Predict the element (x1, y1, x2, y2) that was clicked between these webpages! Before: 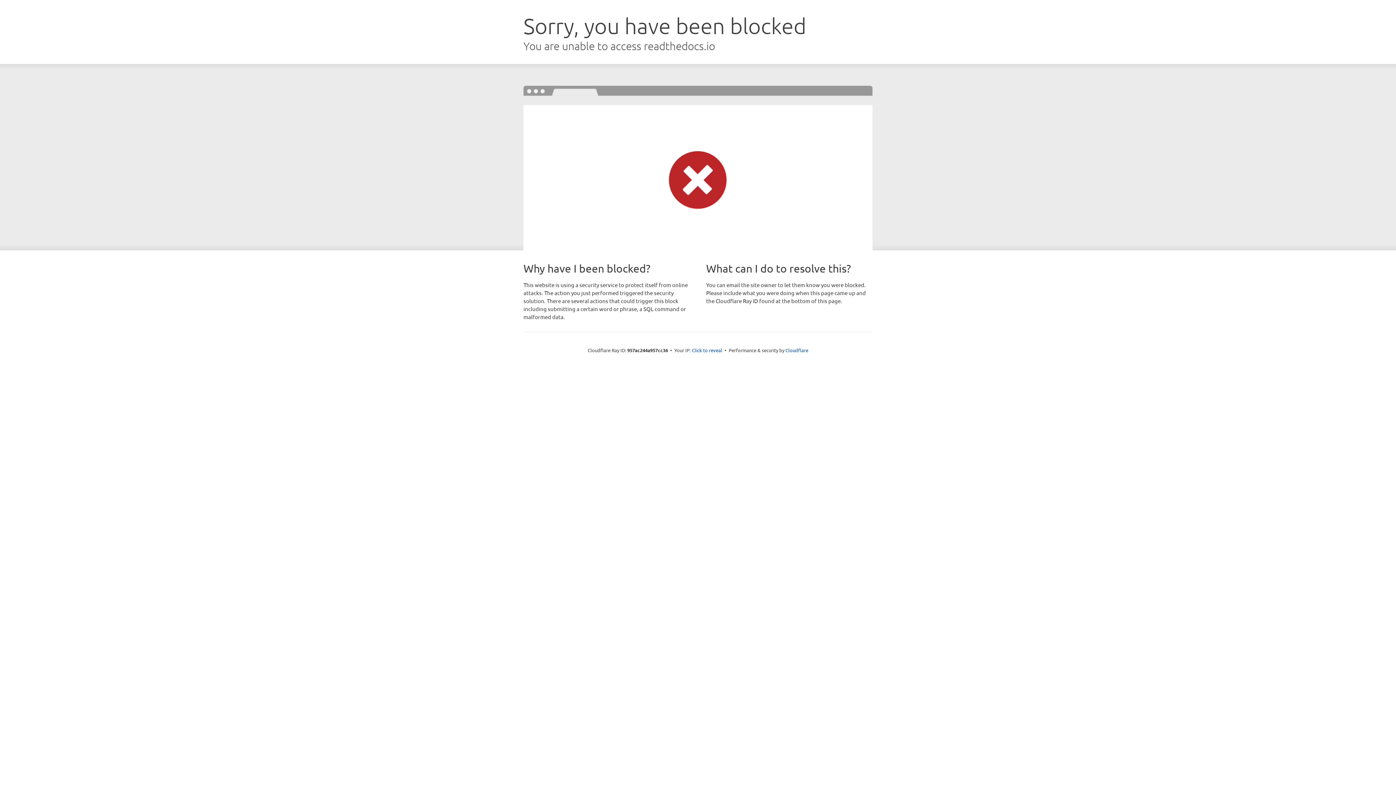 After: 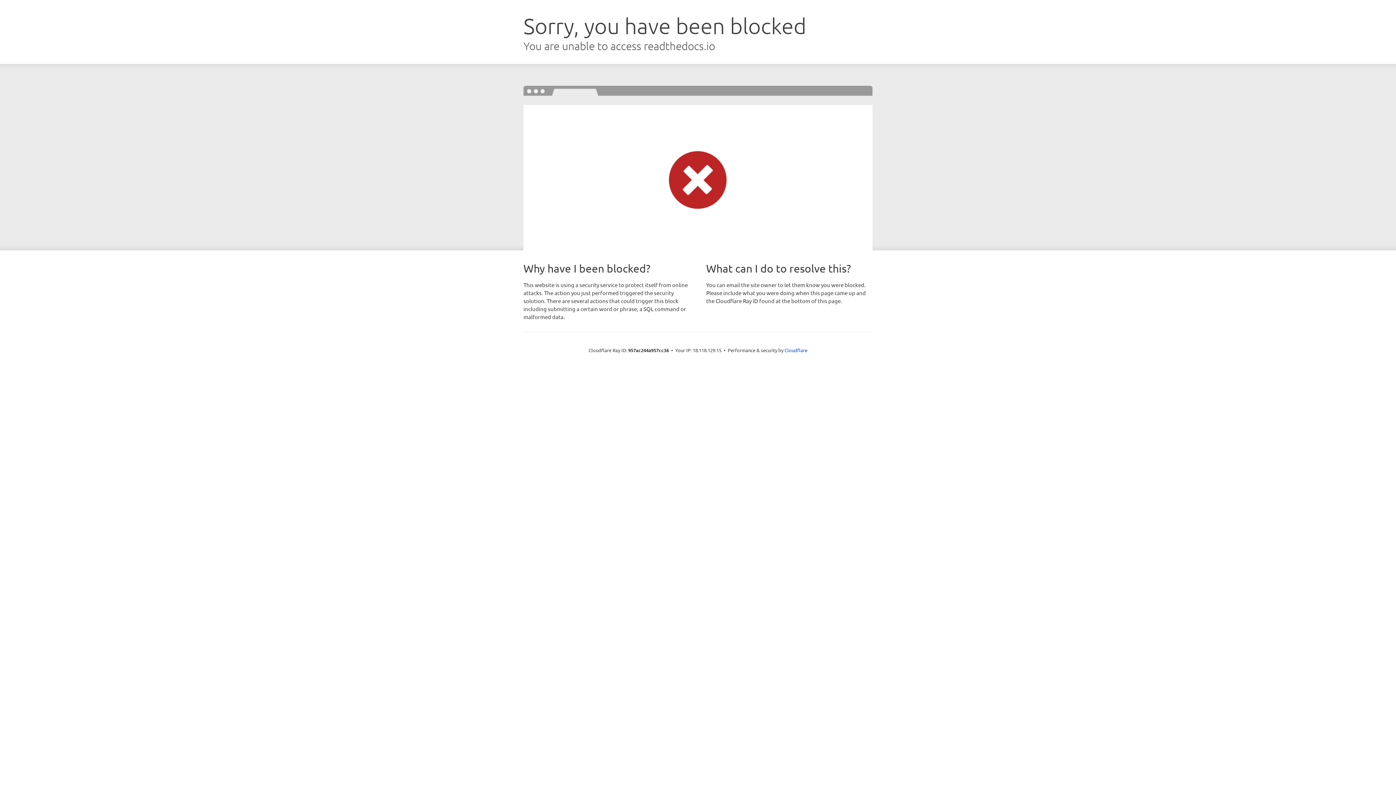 Action: bbox: (692, 346, 722, 353) label: Click to reveal